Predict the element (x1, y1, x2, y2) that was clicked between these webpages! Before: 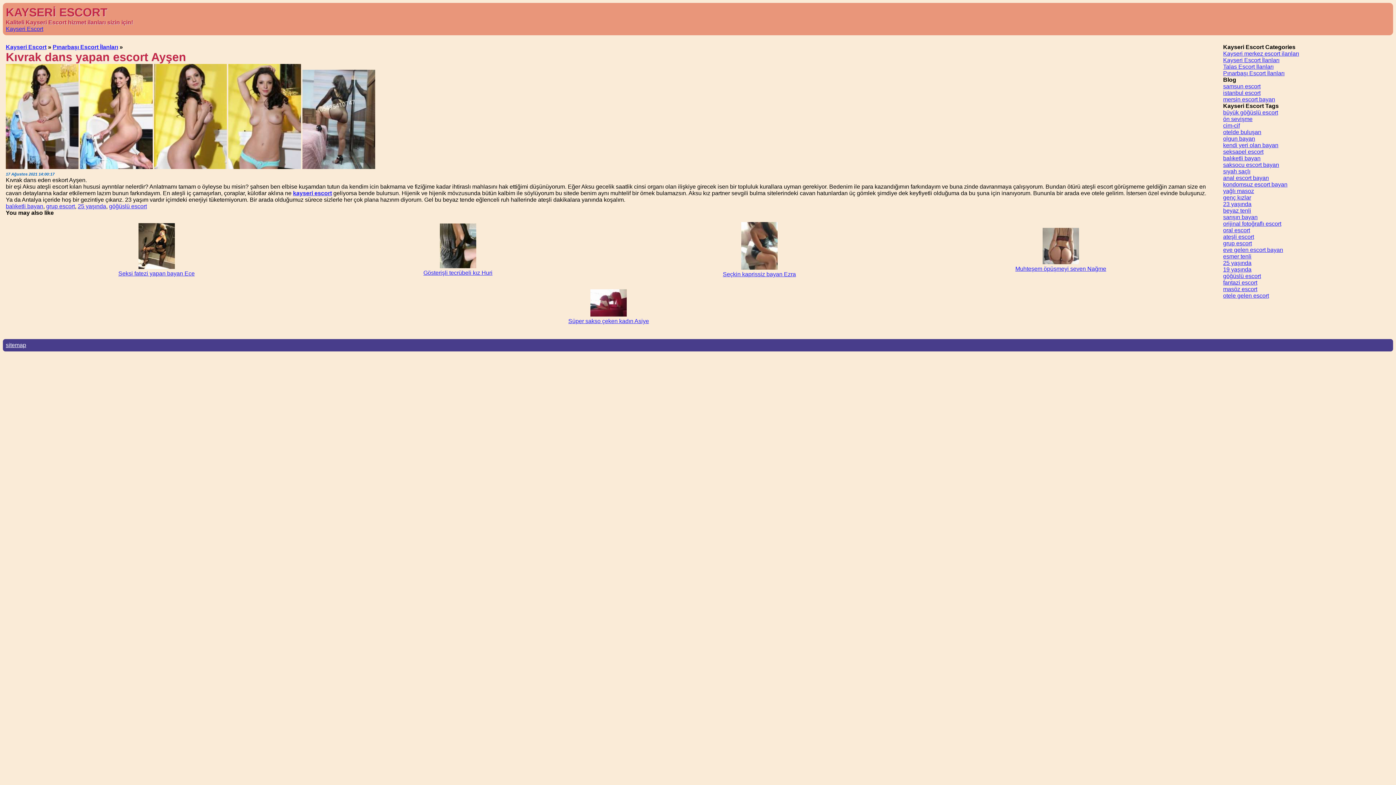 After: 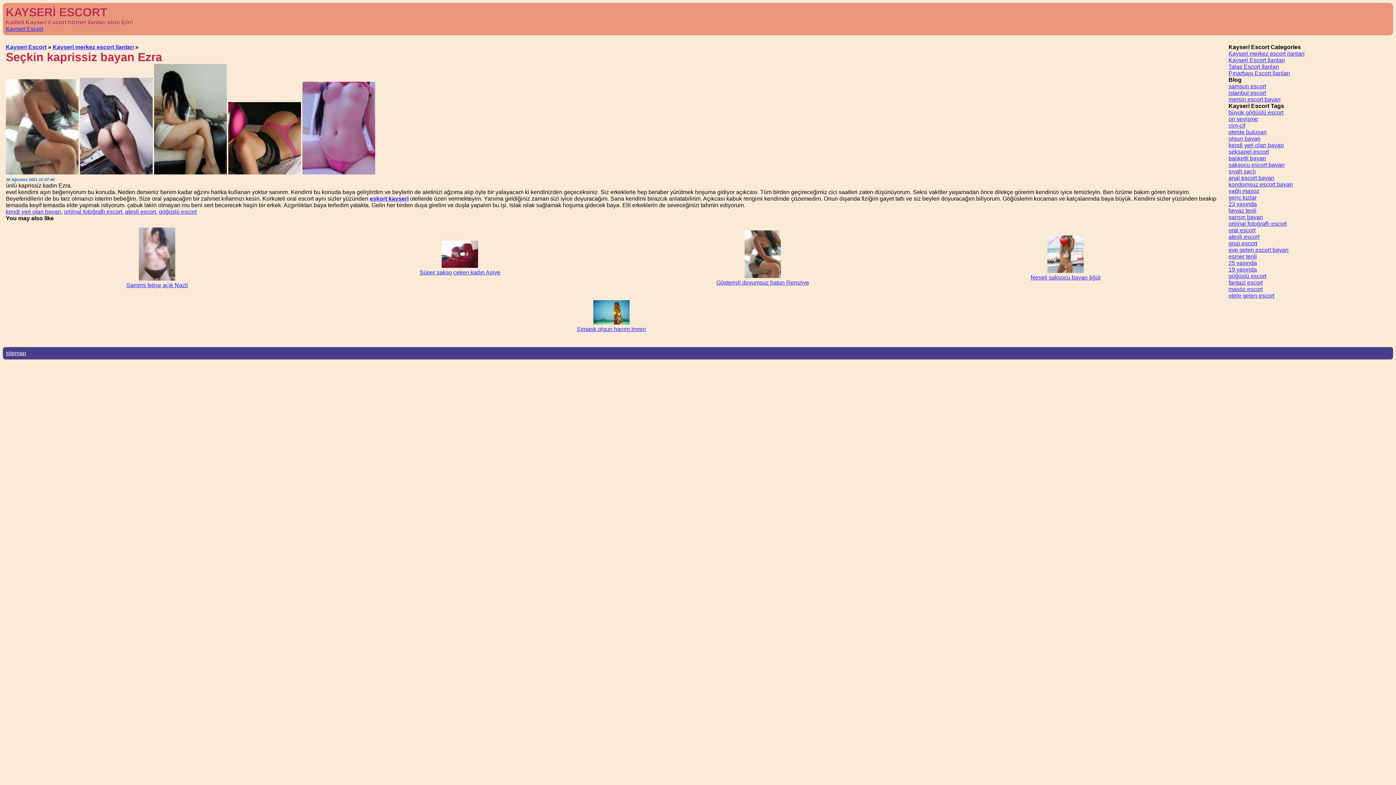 Action: label: Seçkin kaprissiz bayan Ezra bbox: (723, 271, 796, 277)